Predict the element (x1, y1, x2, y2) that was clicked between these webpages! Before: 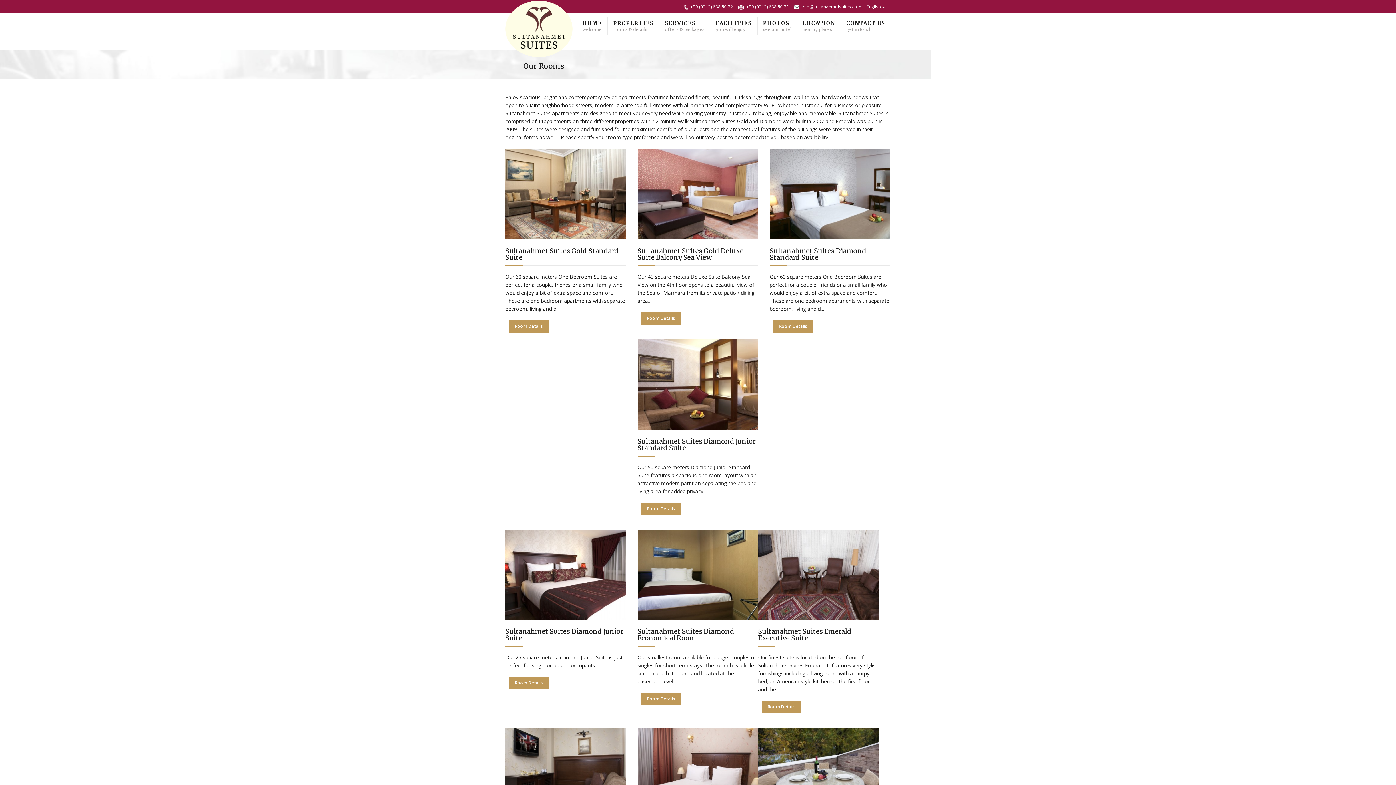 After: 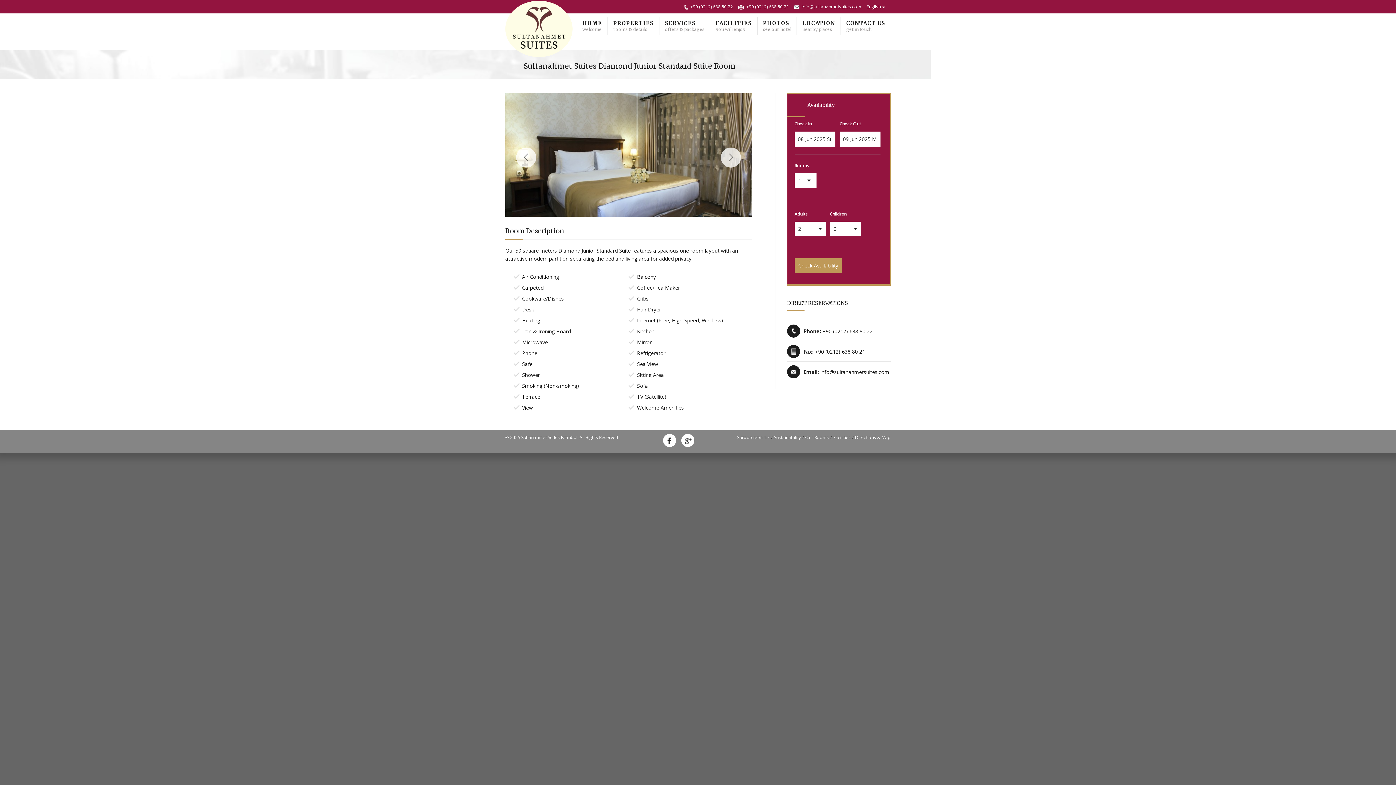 Action: bbox: (637, 437, 755, 452) label: Sultanahmet Suites Diamond Junior Standard Suite